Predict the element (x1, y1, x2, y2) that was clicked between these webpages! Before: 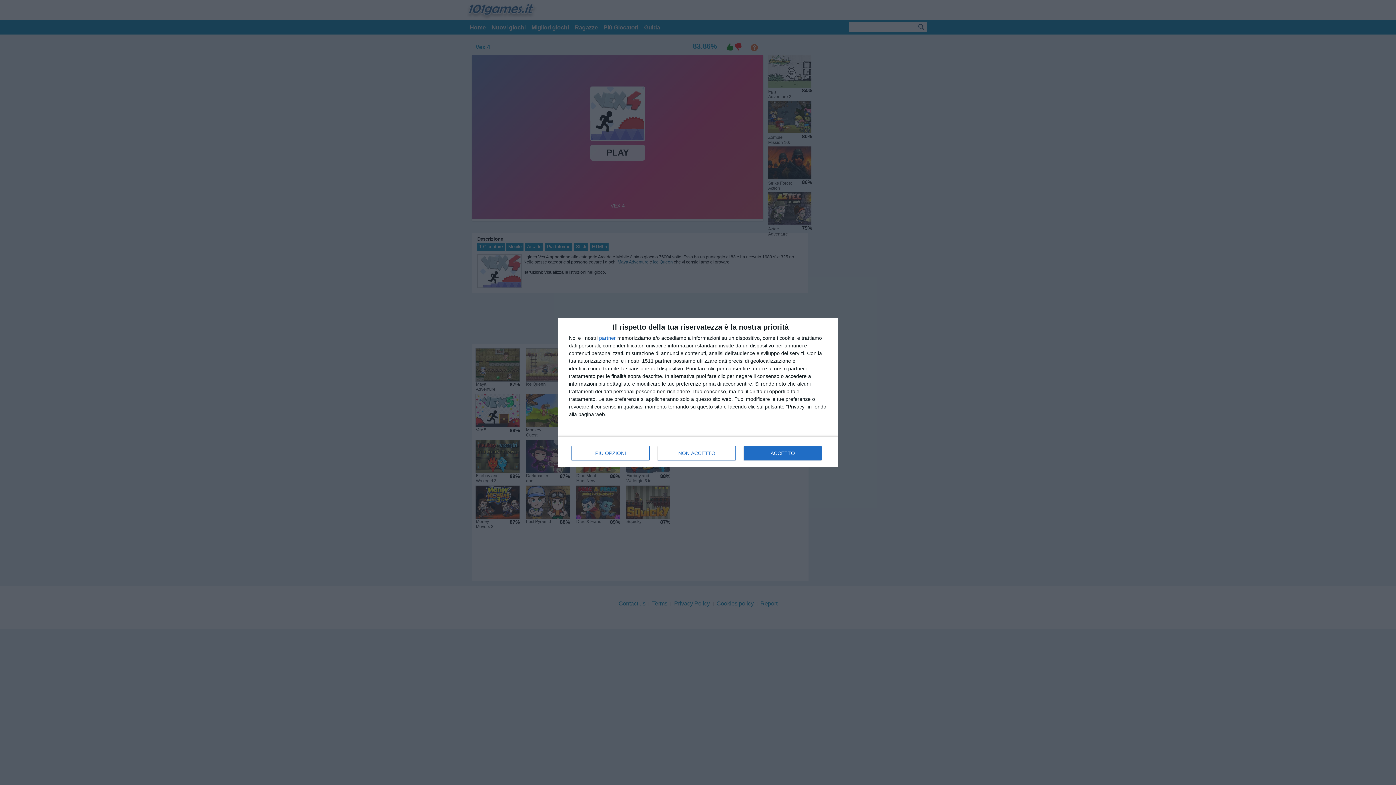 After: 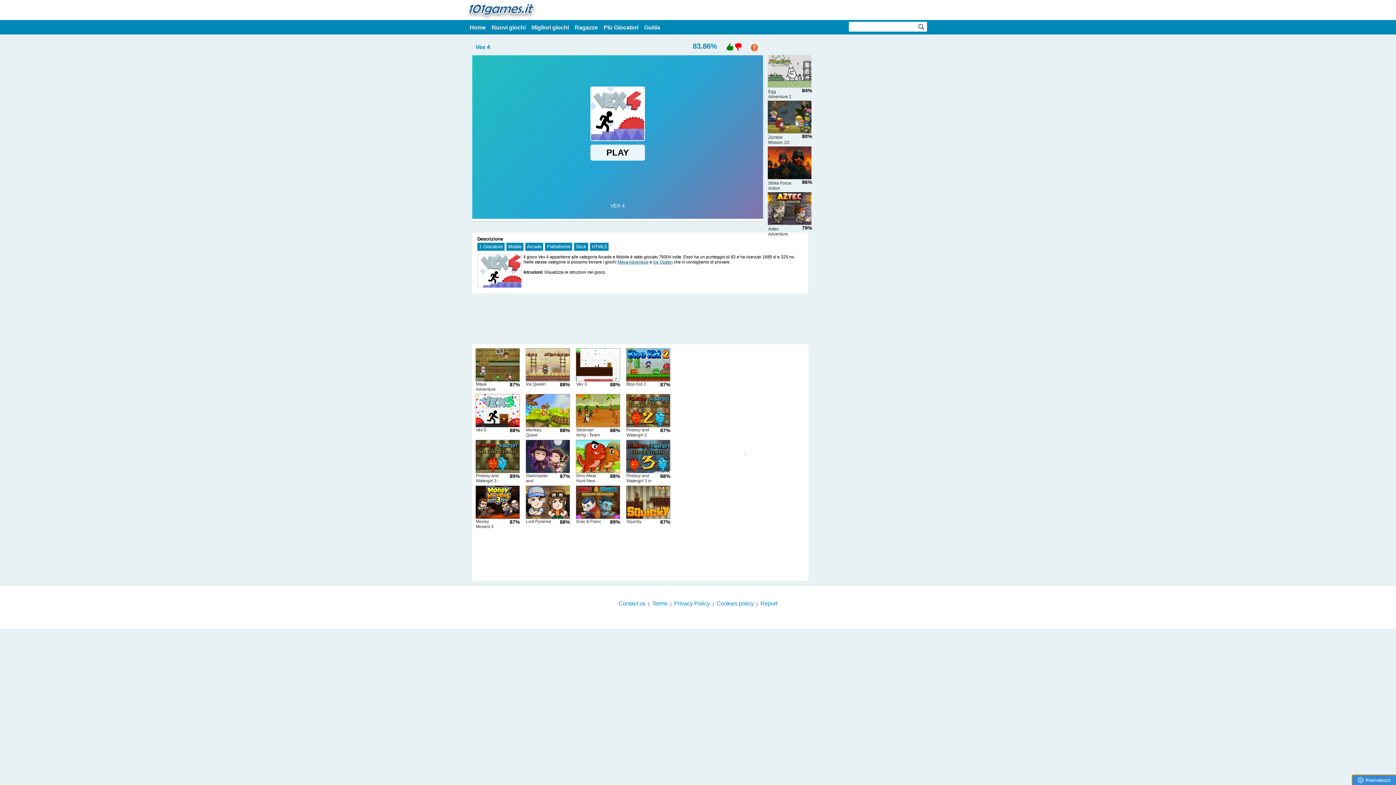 Action: label: NON ACCETTO bbox: (657, 446, 736, 460)